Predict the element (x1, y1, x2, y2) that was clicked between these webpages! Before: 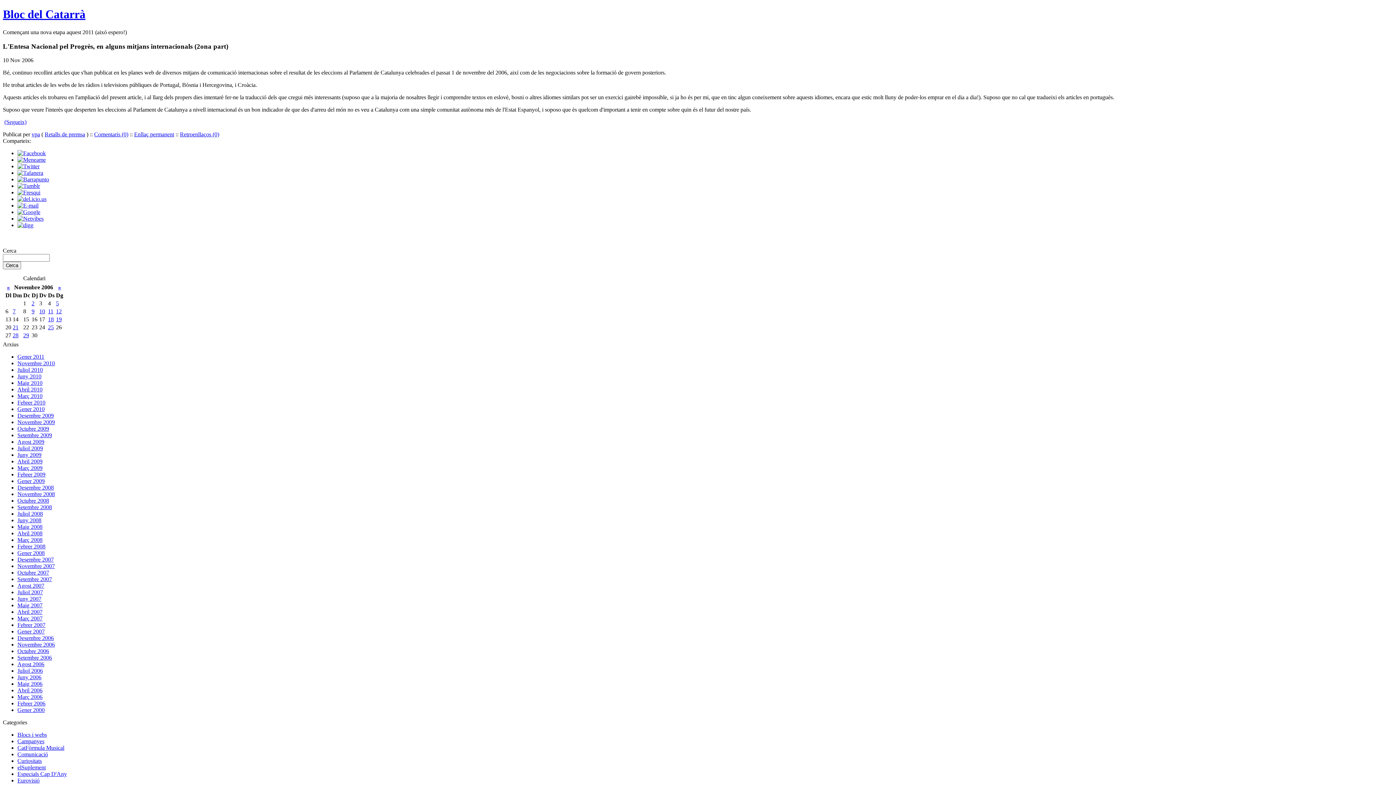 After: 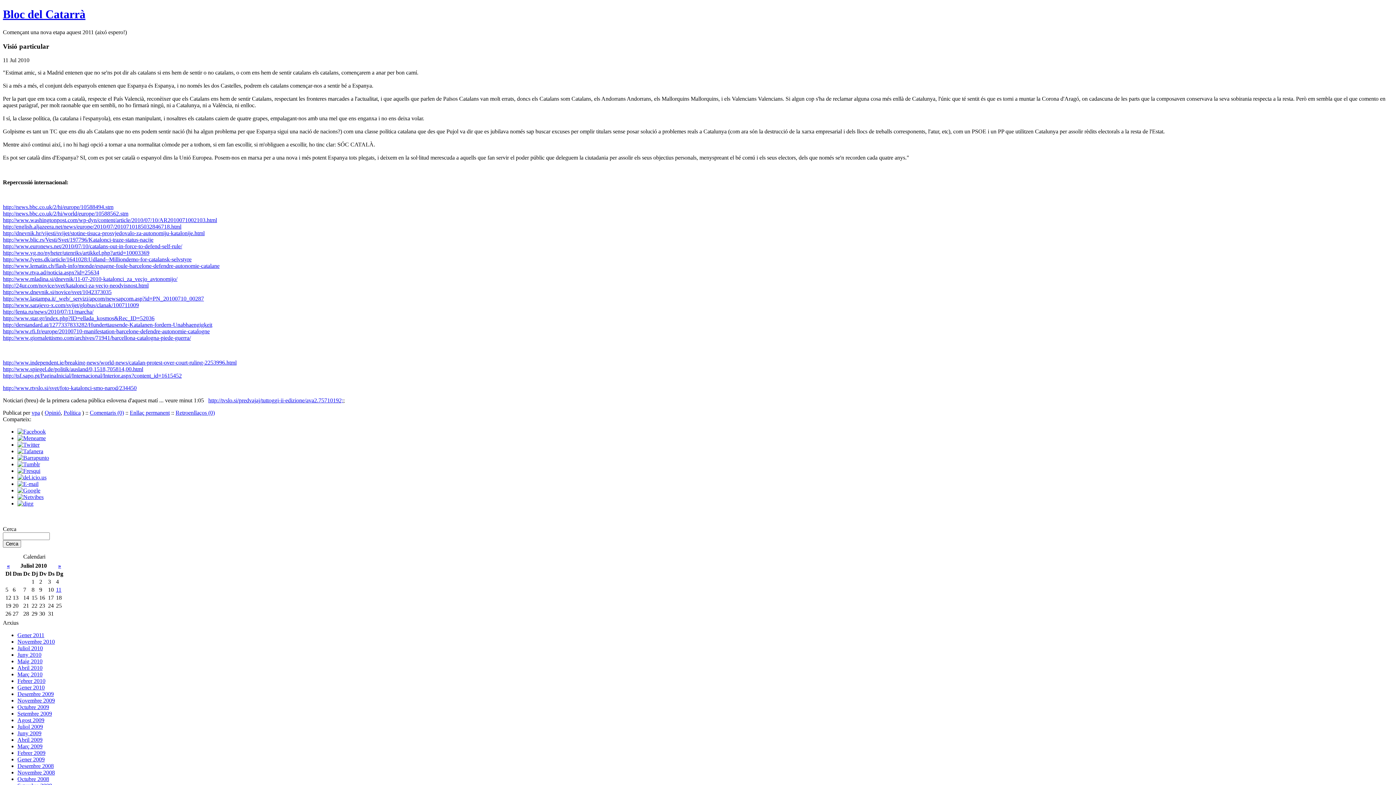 Action: label: Juliol 2010 bbox: (17, 367, 42, 373)